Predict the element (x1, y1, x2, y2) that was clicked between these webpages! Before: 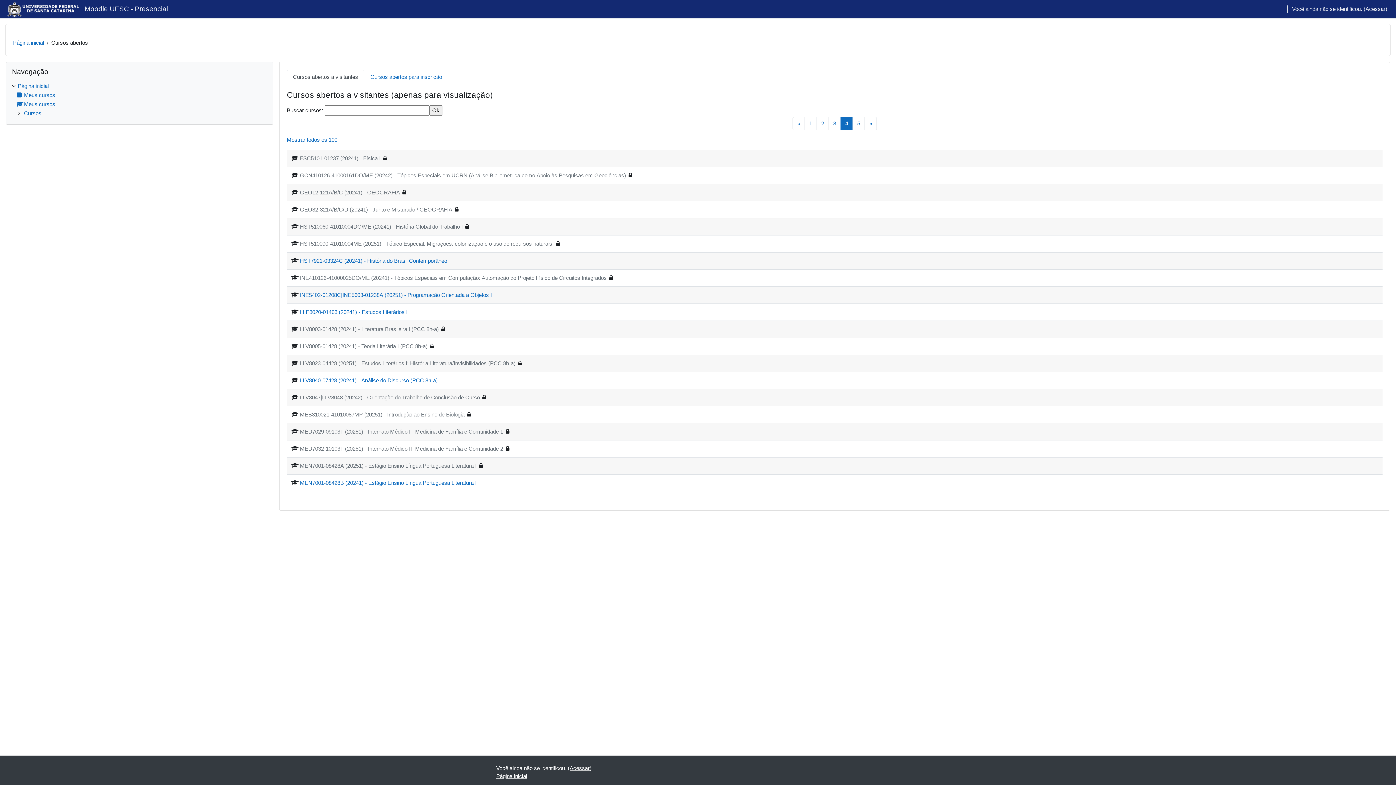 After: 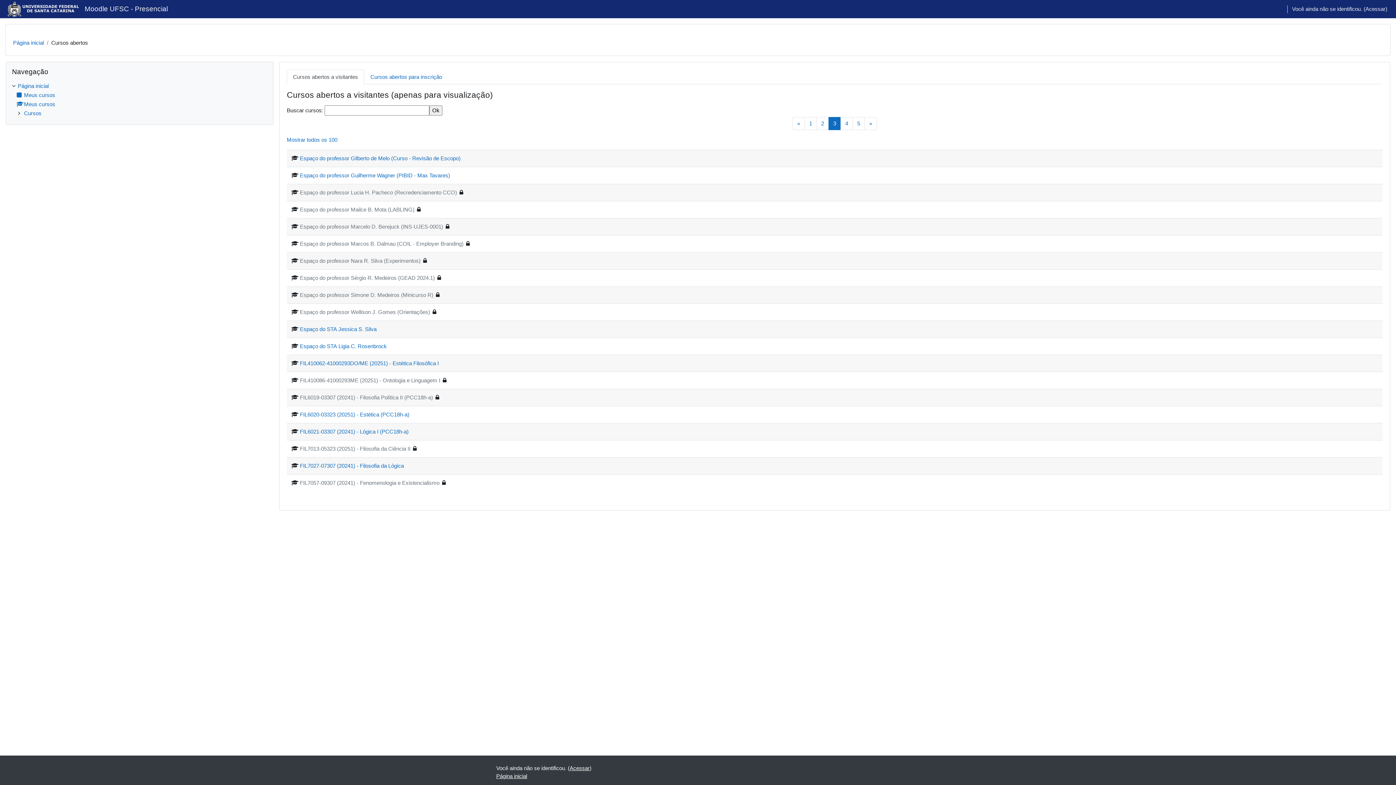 Action: label: «
Página anterior bbox: (792, 117, 805, 130)